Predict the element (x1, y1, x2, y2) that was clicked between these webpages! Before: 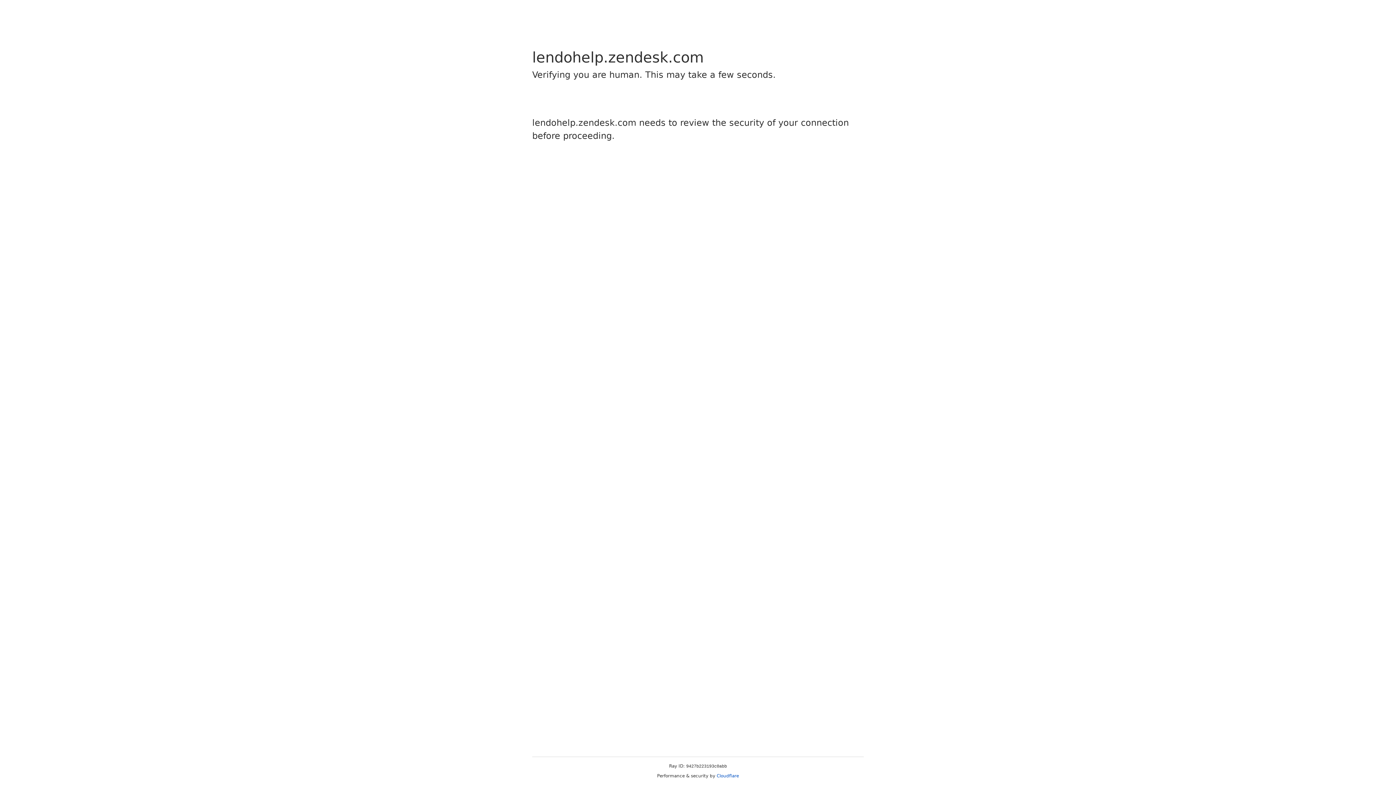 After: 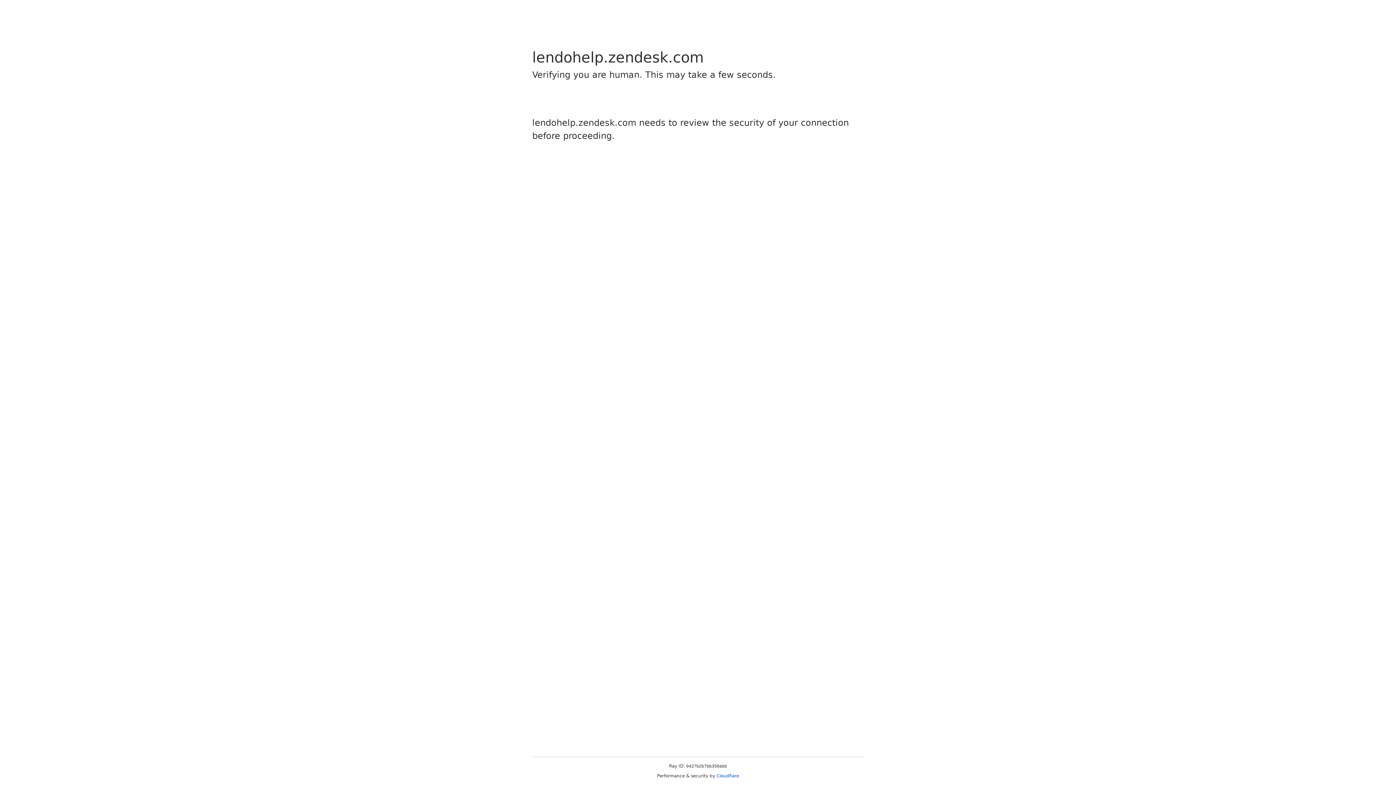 Action: bbox: (716, 773, 739, 778) label: Cloudflare